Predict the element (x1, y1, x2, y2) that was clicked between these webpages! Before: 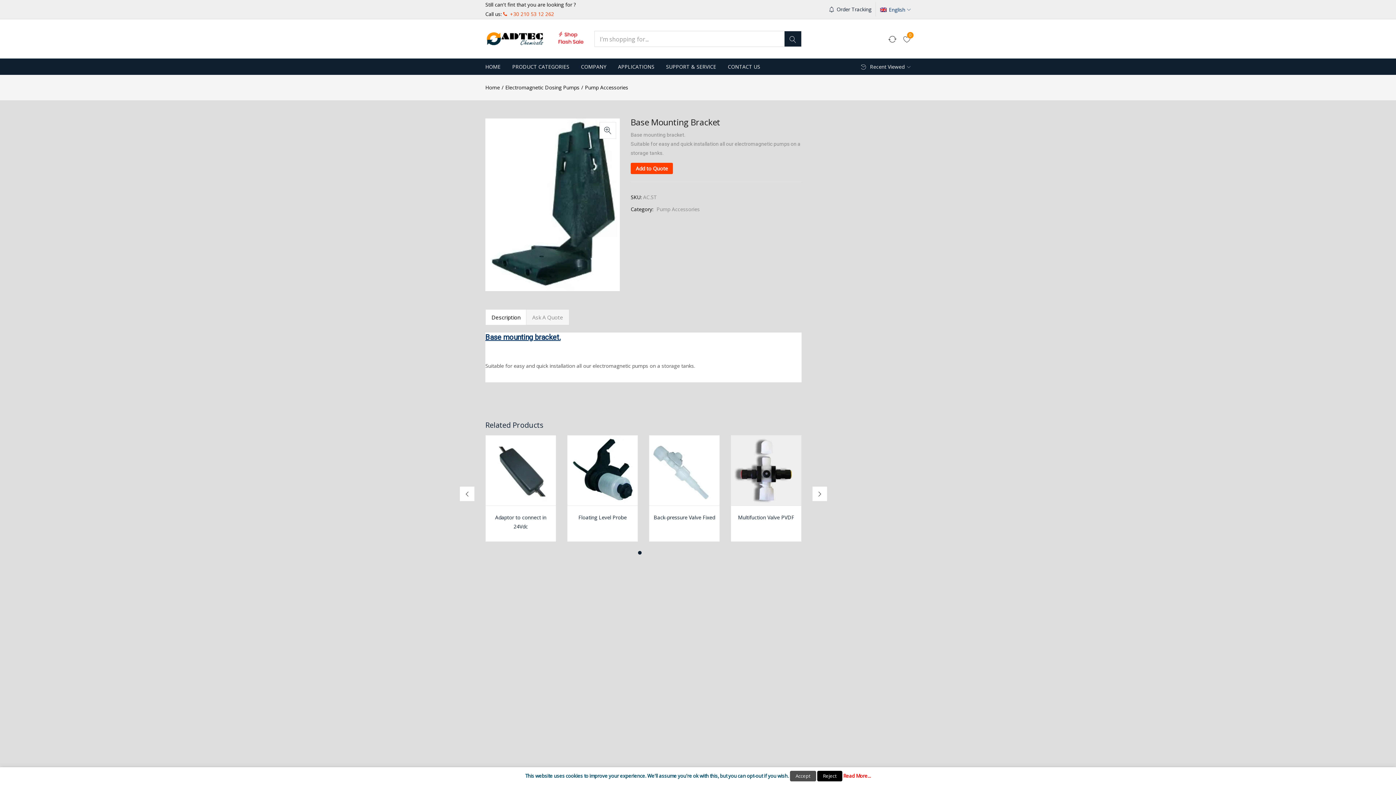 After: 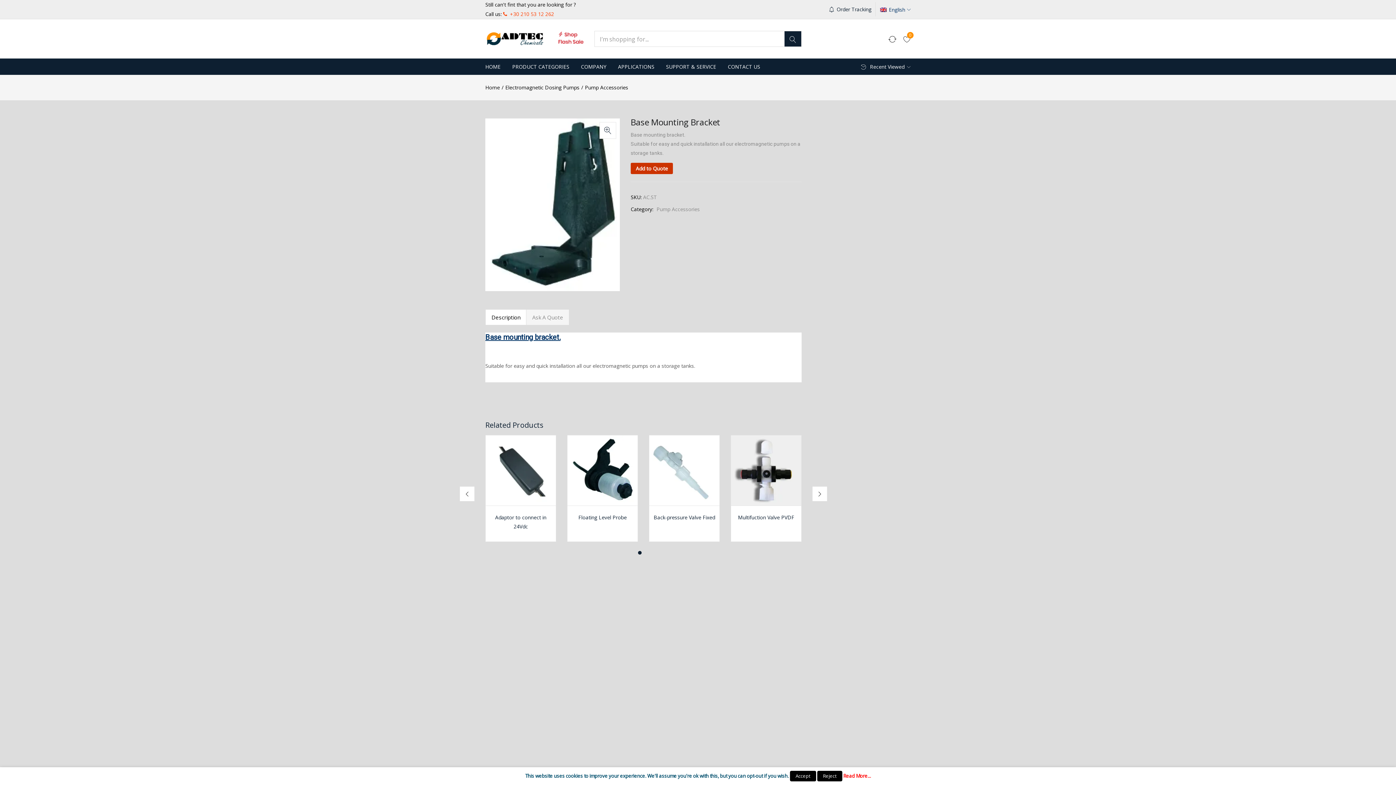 Action: label: Add to Quote bbox: (630, 162, 673, 174)